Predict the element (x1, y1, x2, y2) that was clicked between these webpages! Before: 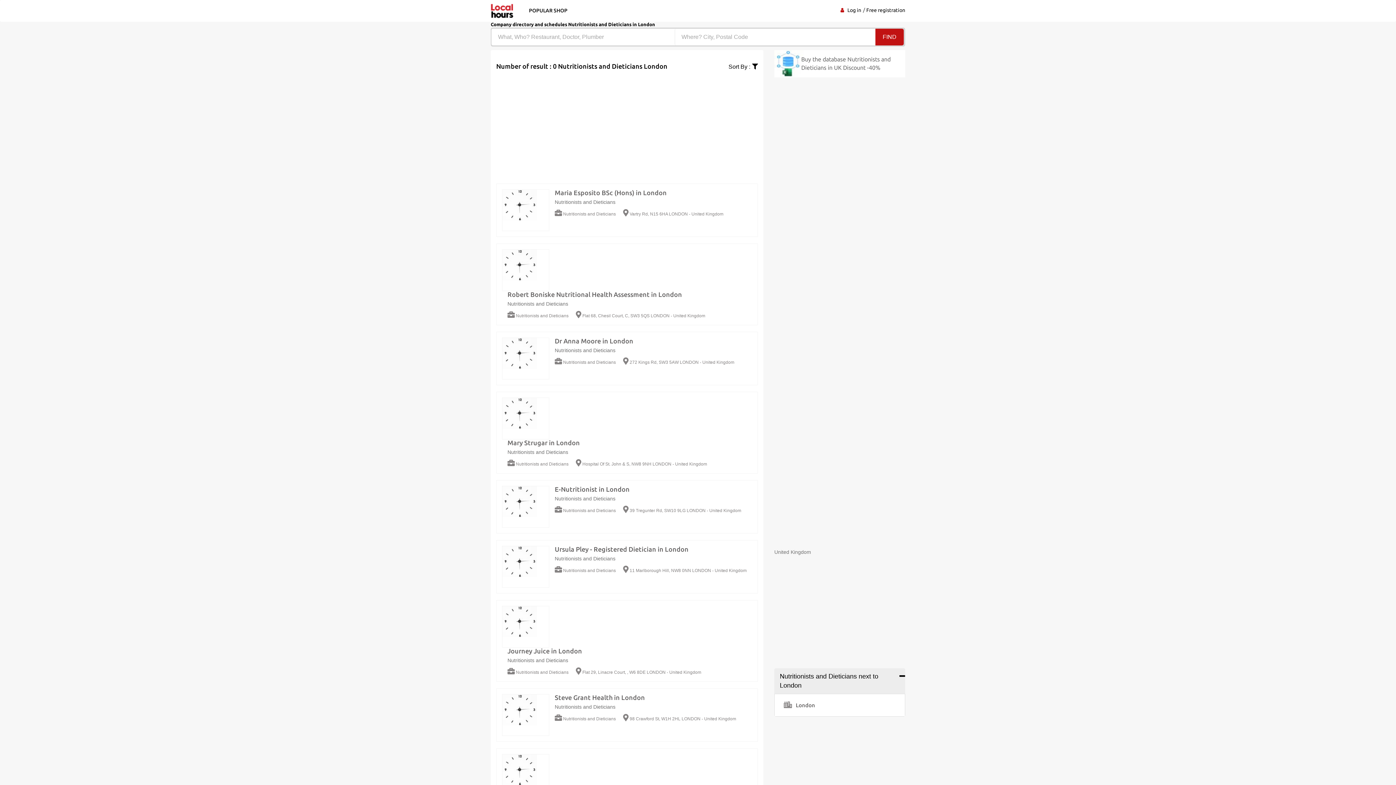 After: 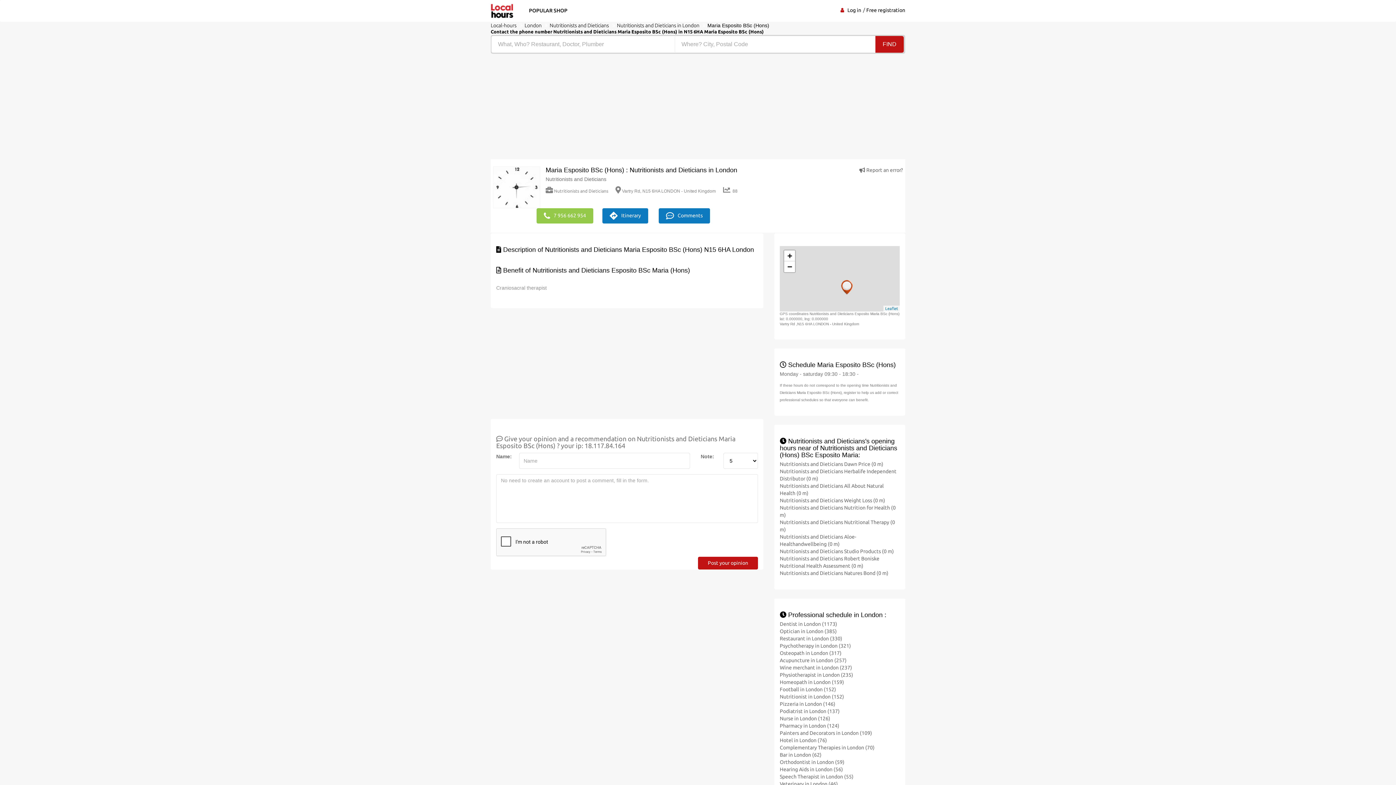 Action: bbox: (502, 189, 549, 220)